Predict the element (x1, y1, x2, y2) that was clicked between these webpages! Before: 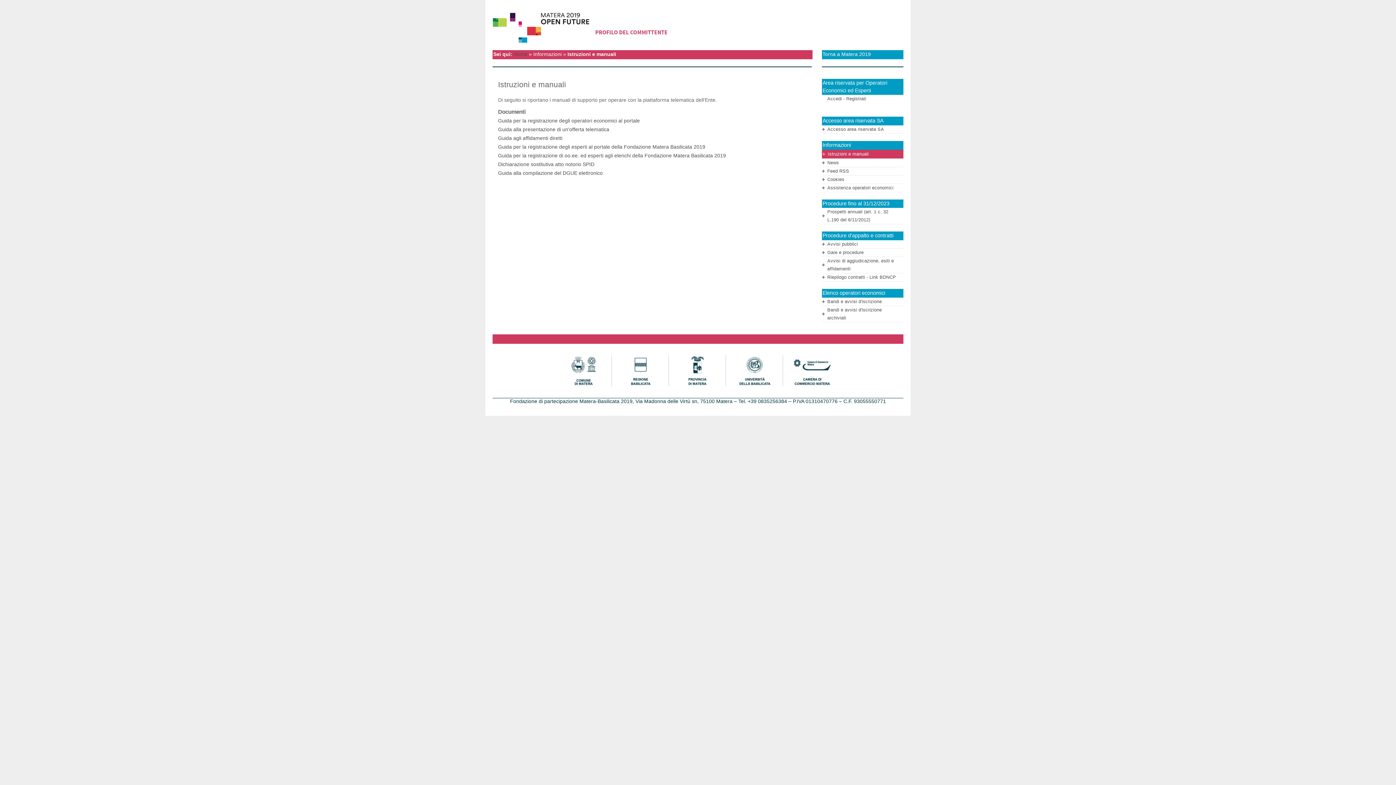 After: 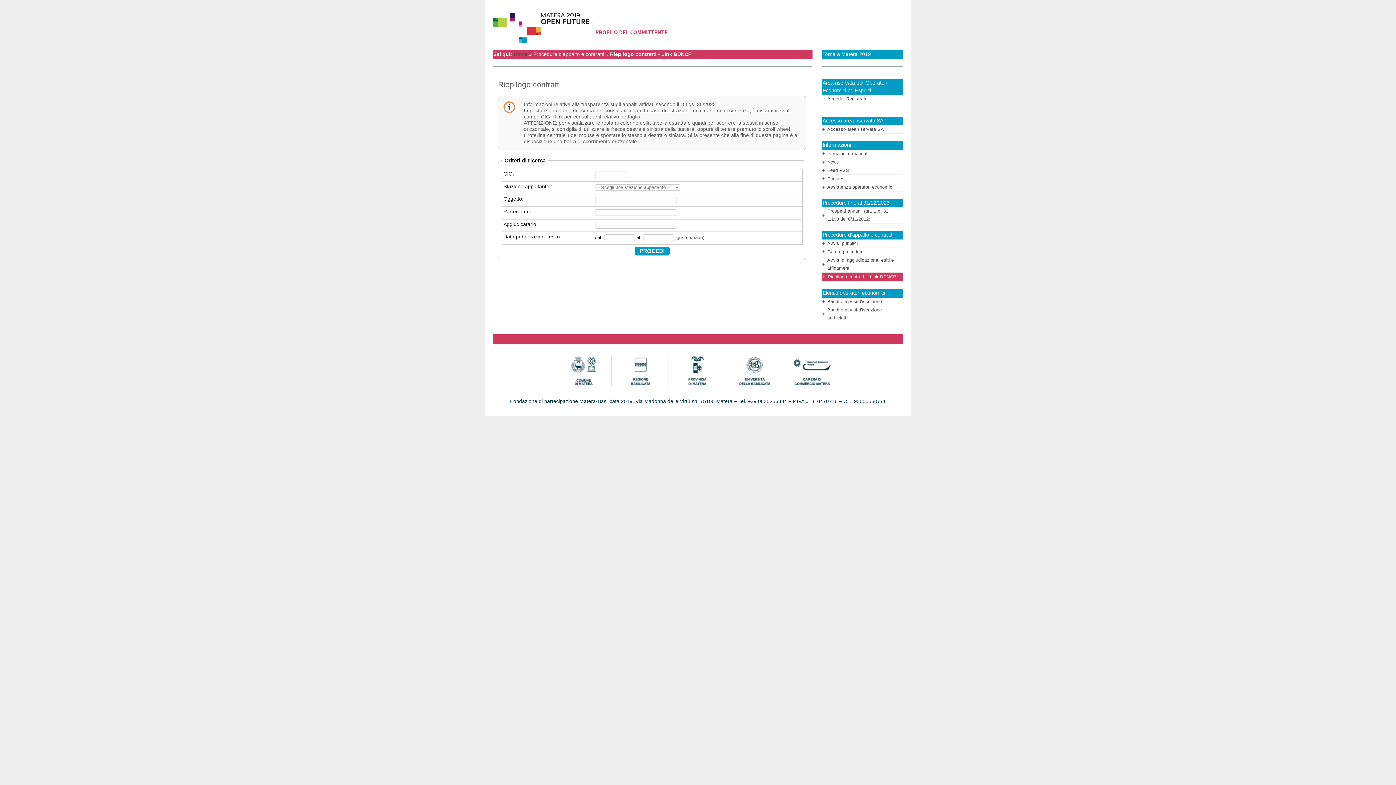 Action: bbox: (827, 274, 896, 280) label: Riepilogo contratti - Link BDNCP